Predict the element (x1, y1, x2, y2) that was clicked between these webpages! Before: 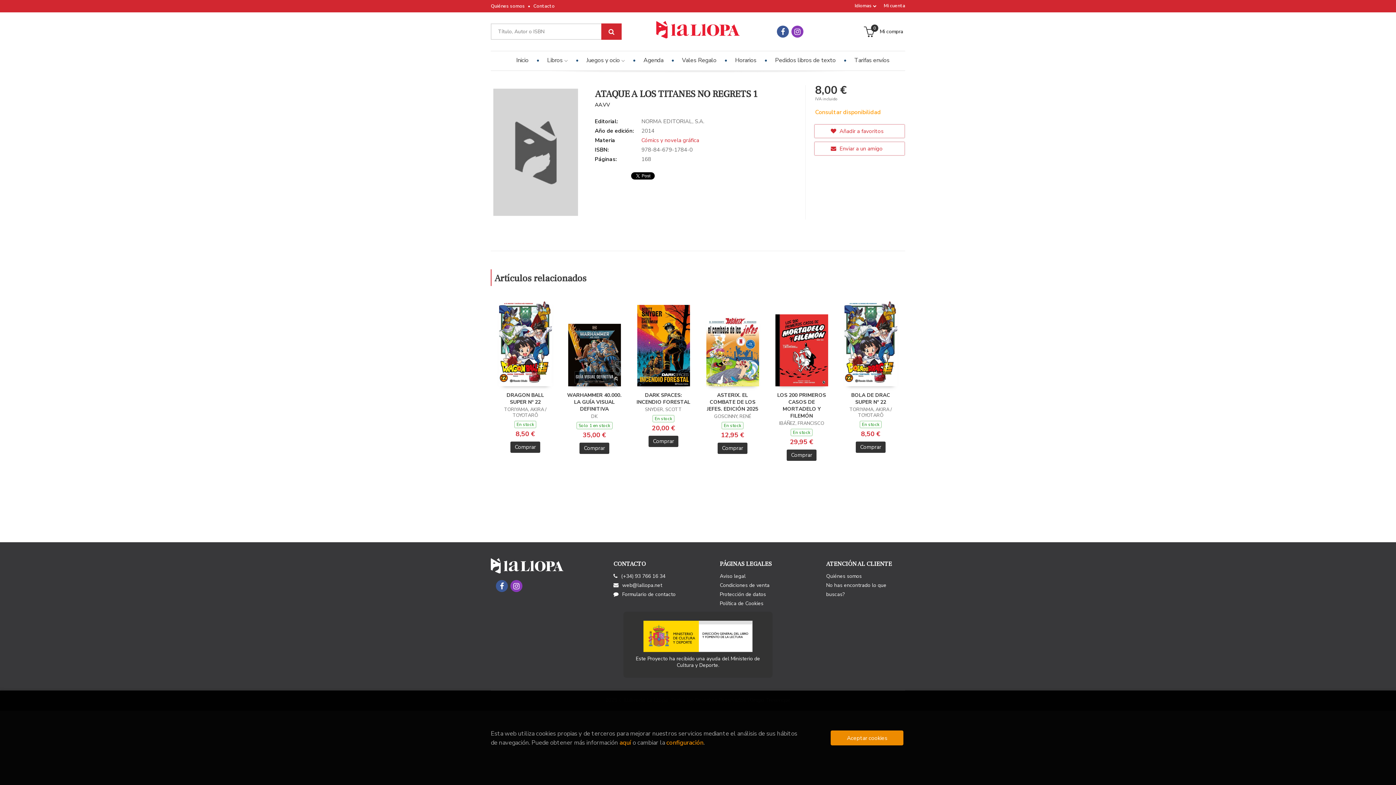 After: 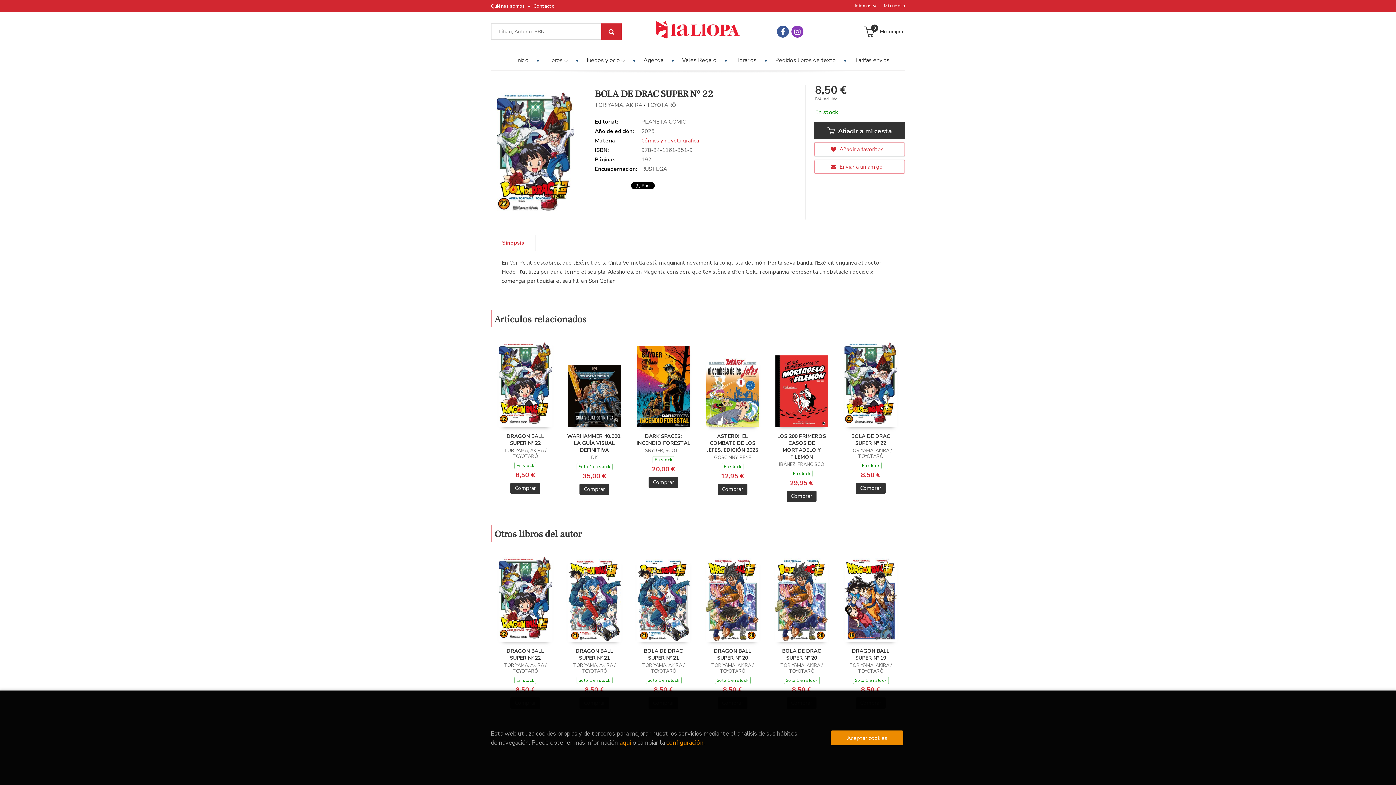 Action: bbox: (851, 392, 890, 405) label: BOLA DE DRAC SUPER Nº 22